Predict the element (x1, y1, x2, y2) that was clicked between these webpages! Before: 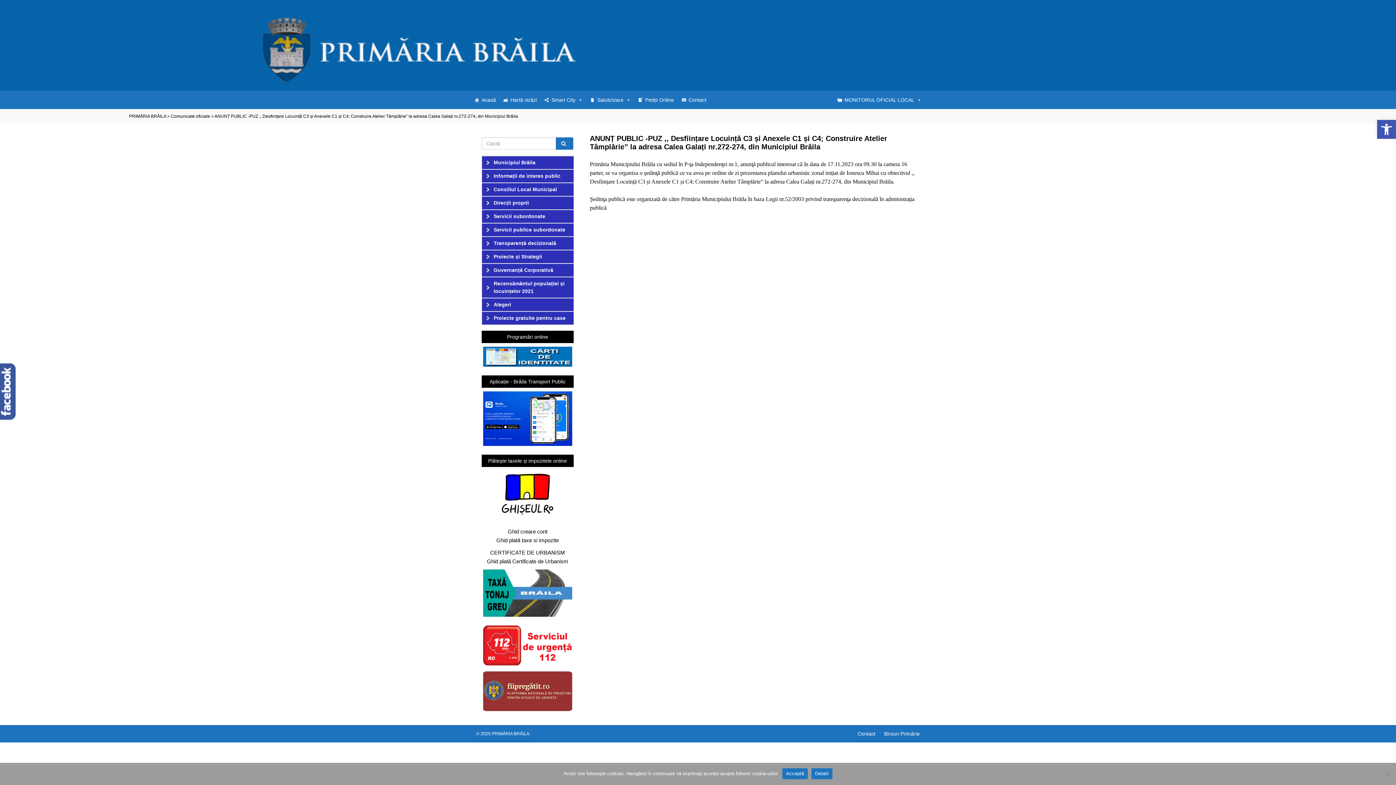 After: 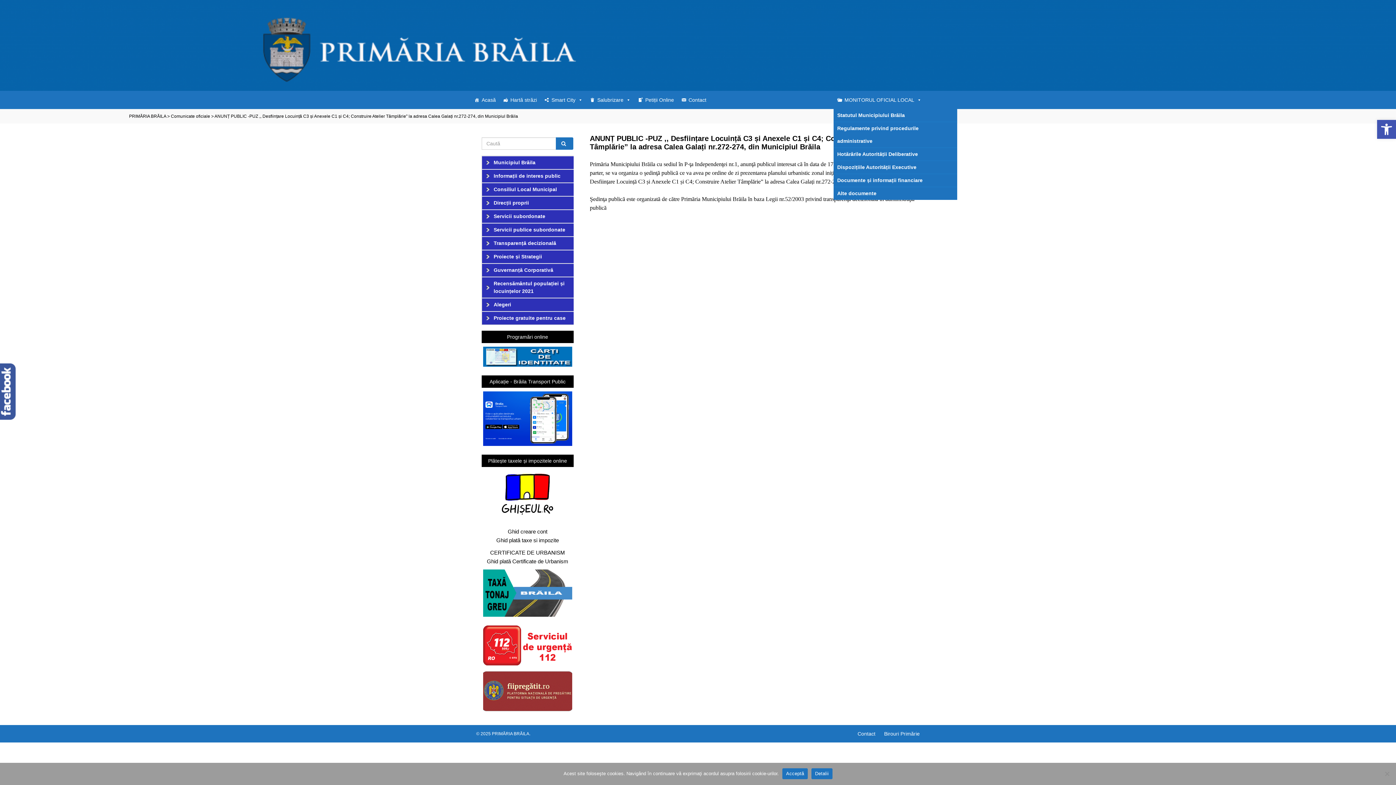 Action: label: MONITORUL OFICIAL LOCAL bbox: (833, 90, 925, 109)